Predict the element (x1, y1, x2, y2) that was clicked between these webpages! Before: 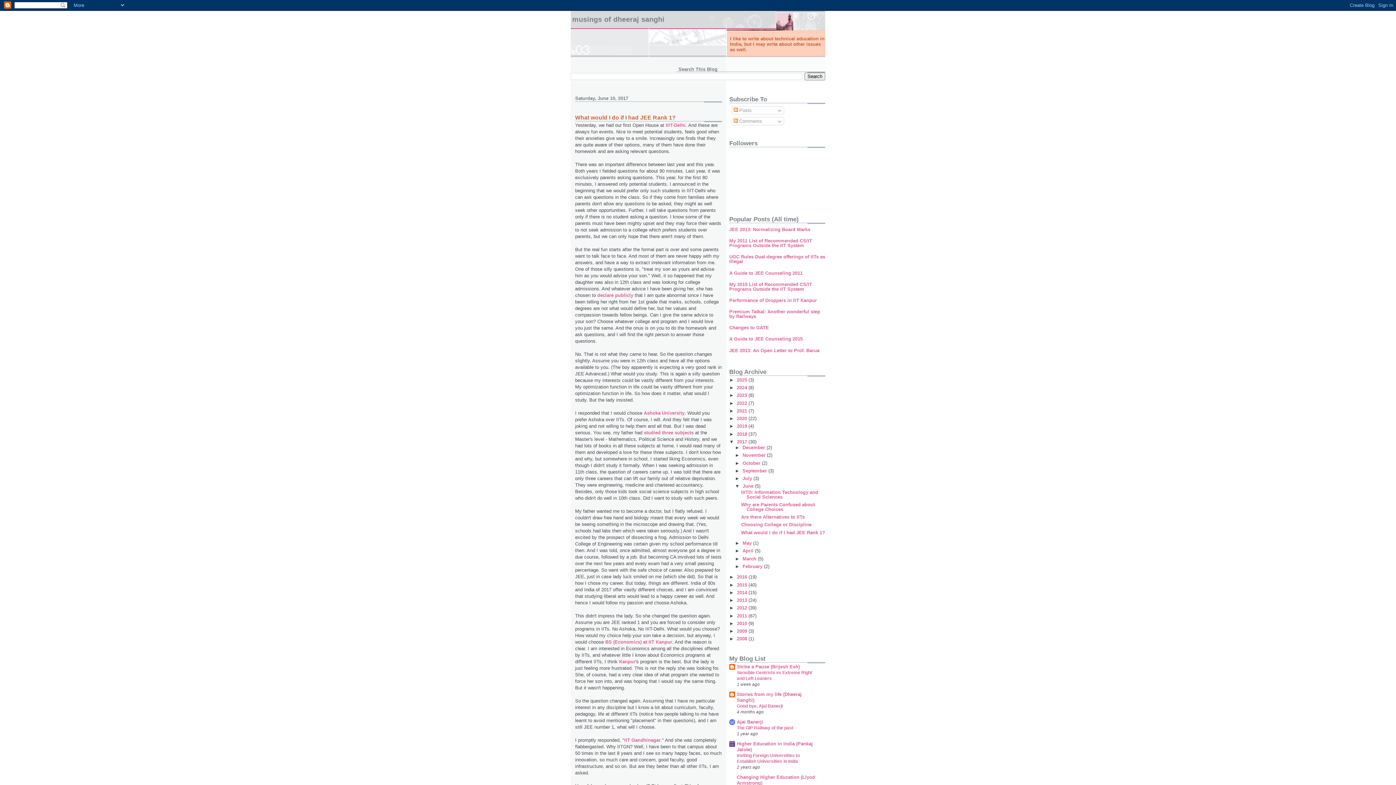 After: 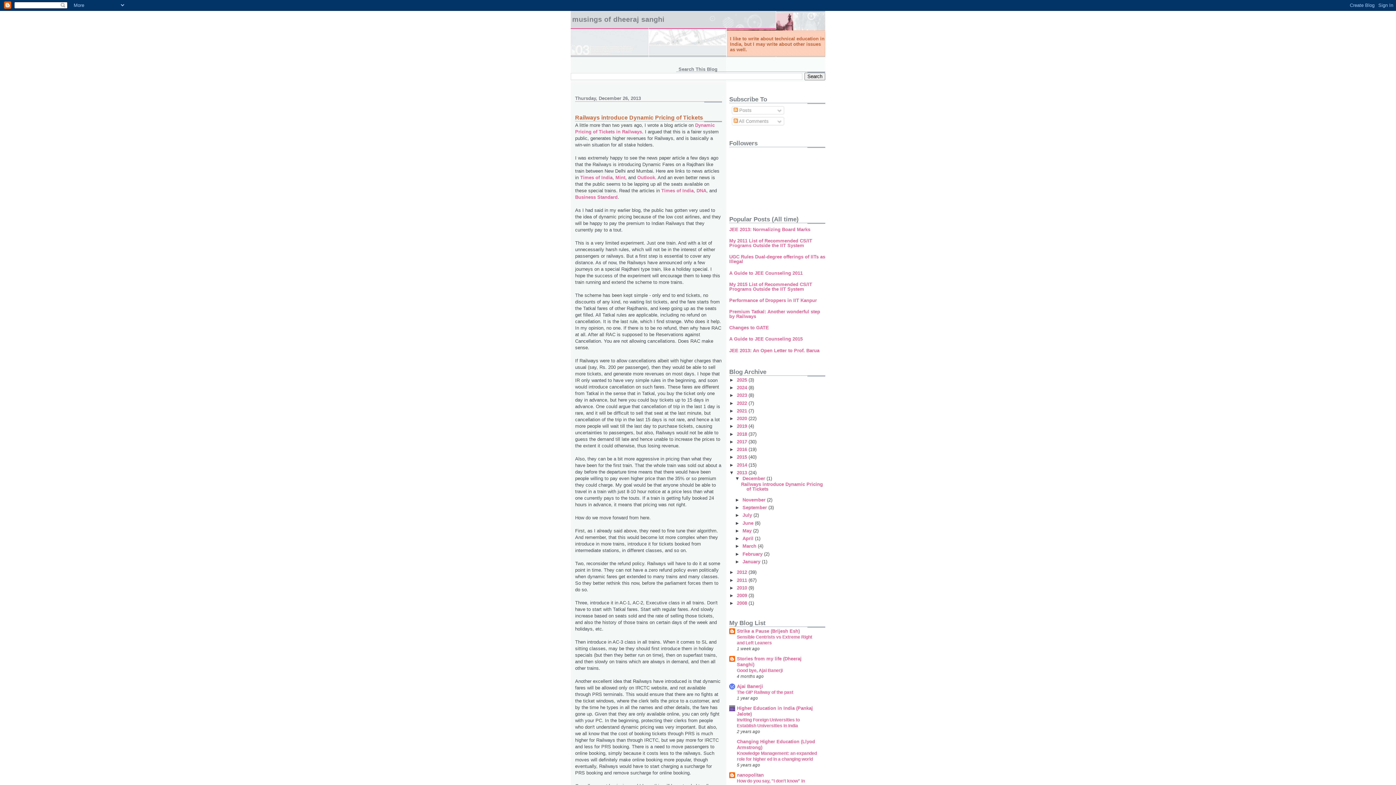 Action: bbox: (737, 597, 748, 603) label: 2013 